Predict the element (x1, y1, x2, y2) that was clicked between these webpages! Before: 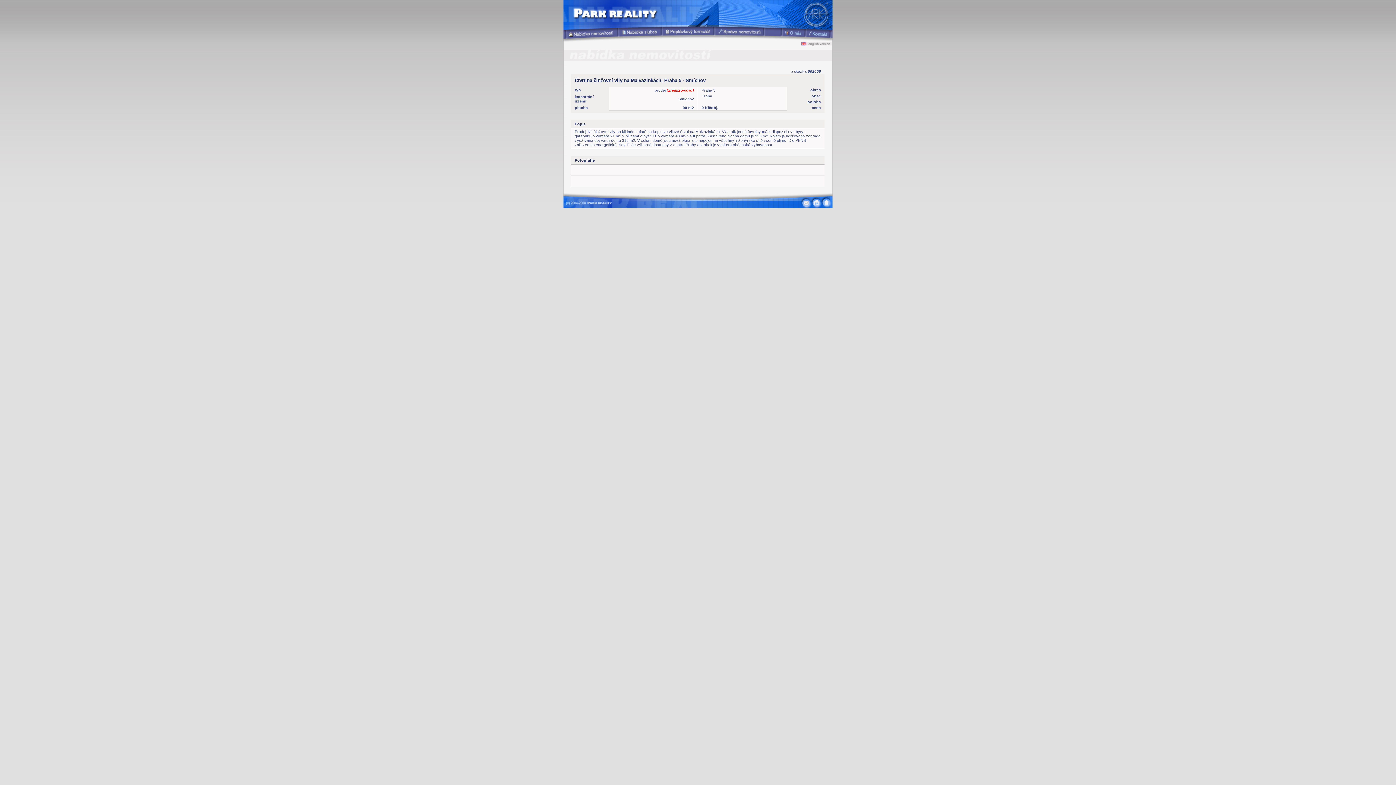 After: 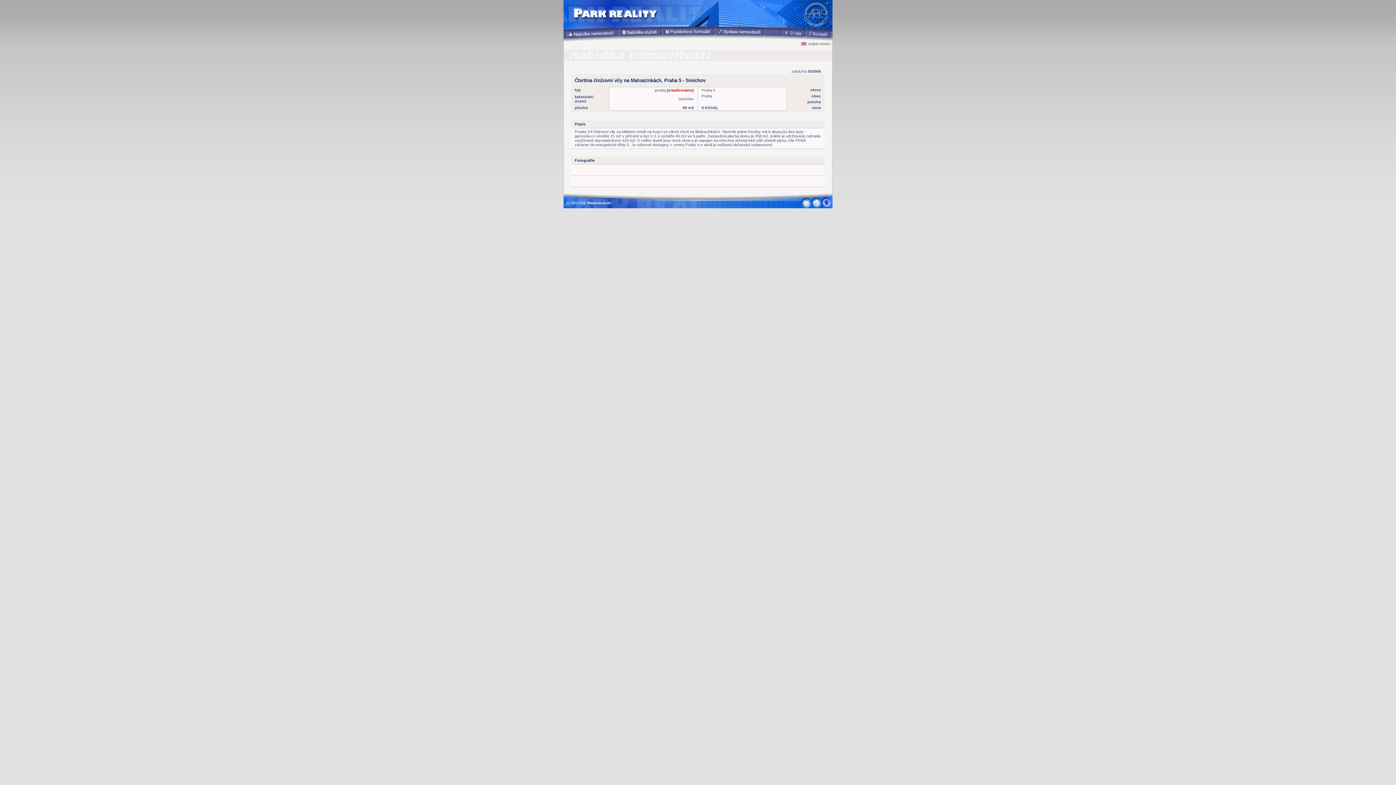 Action: bbox: (821, 204, 832, 209)